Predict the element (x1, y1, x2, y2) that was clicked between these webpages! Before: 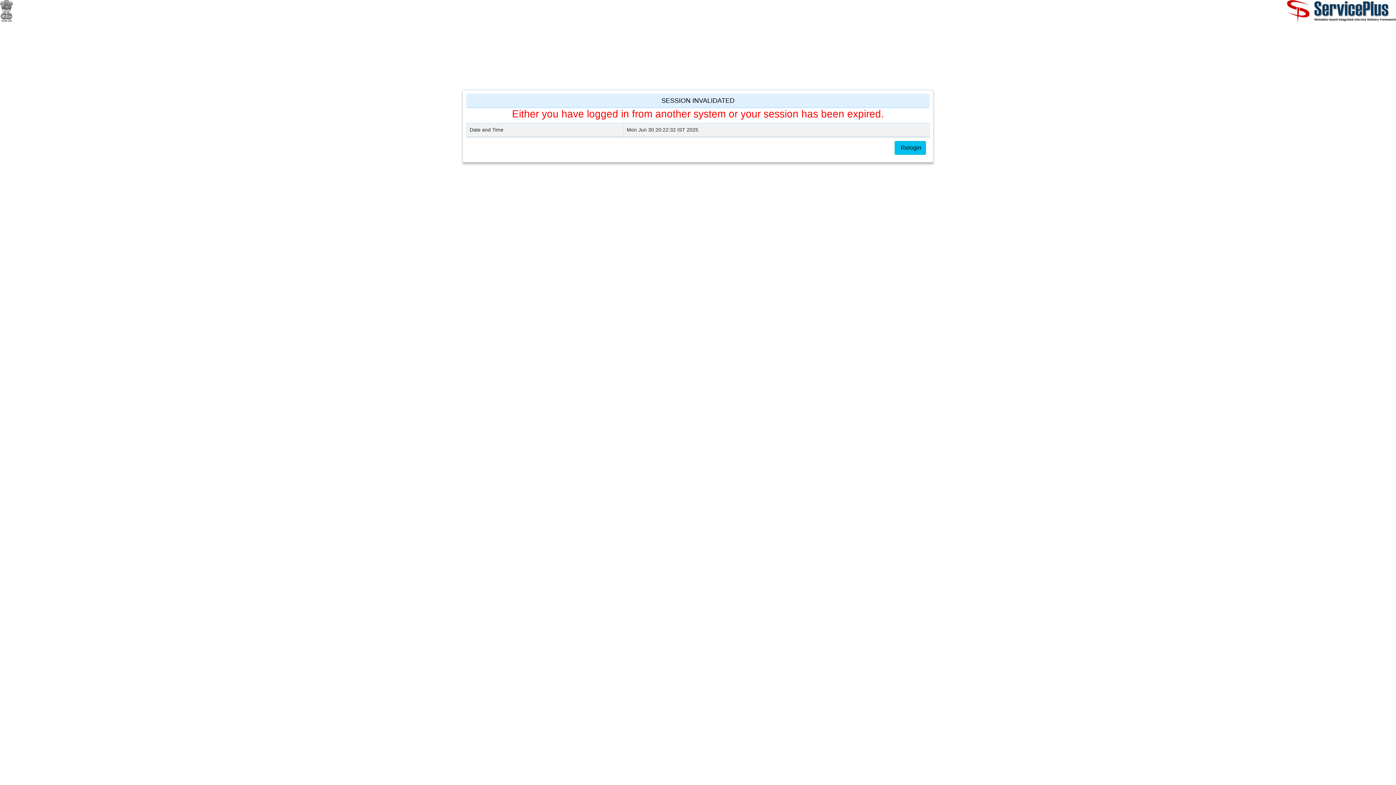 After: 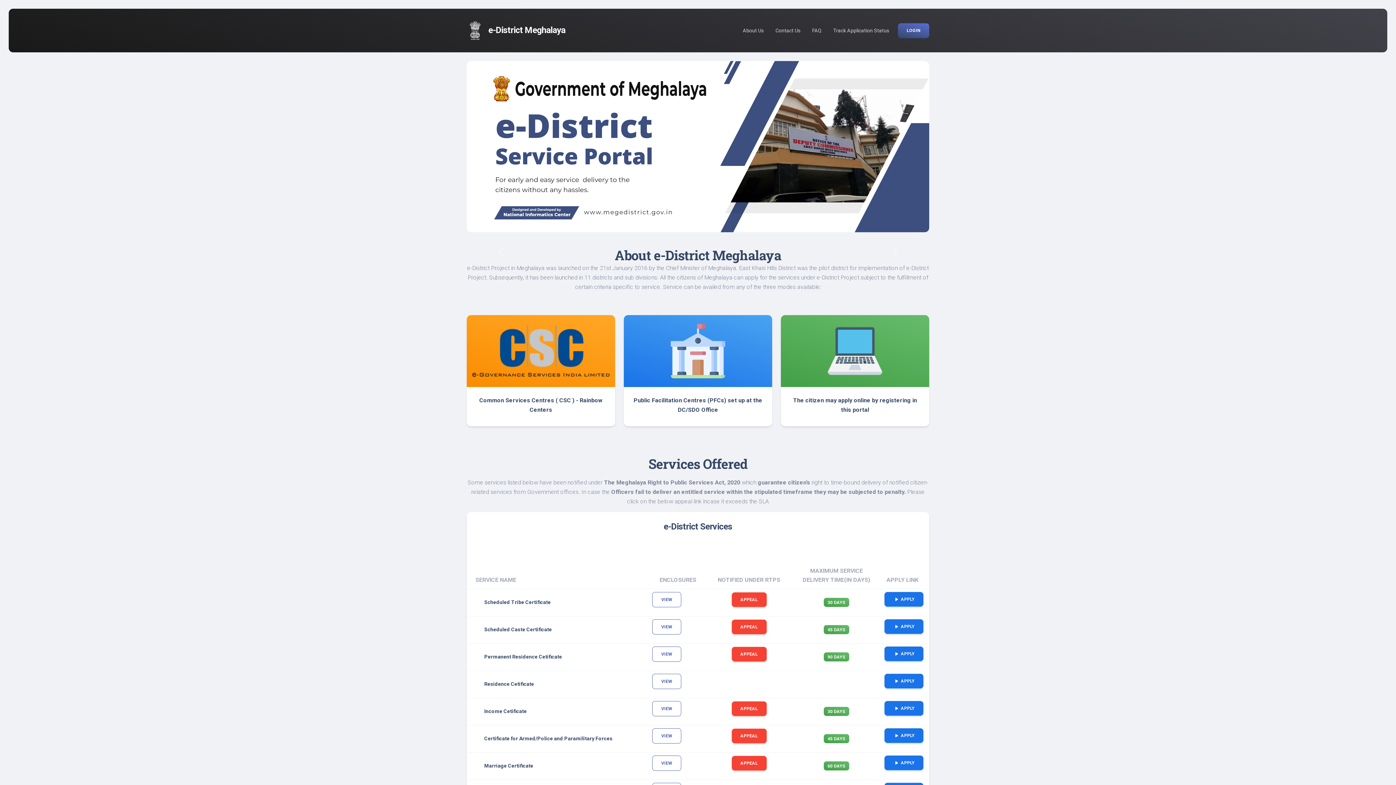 Action: bbox: (0, 7, 13, 13)